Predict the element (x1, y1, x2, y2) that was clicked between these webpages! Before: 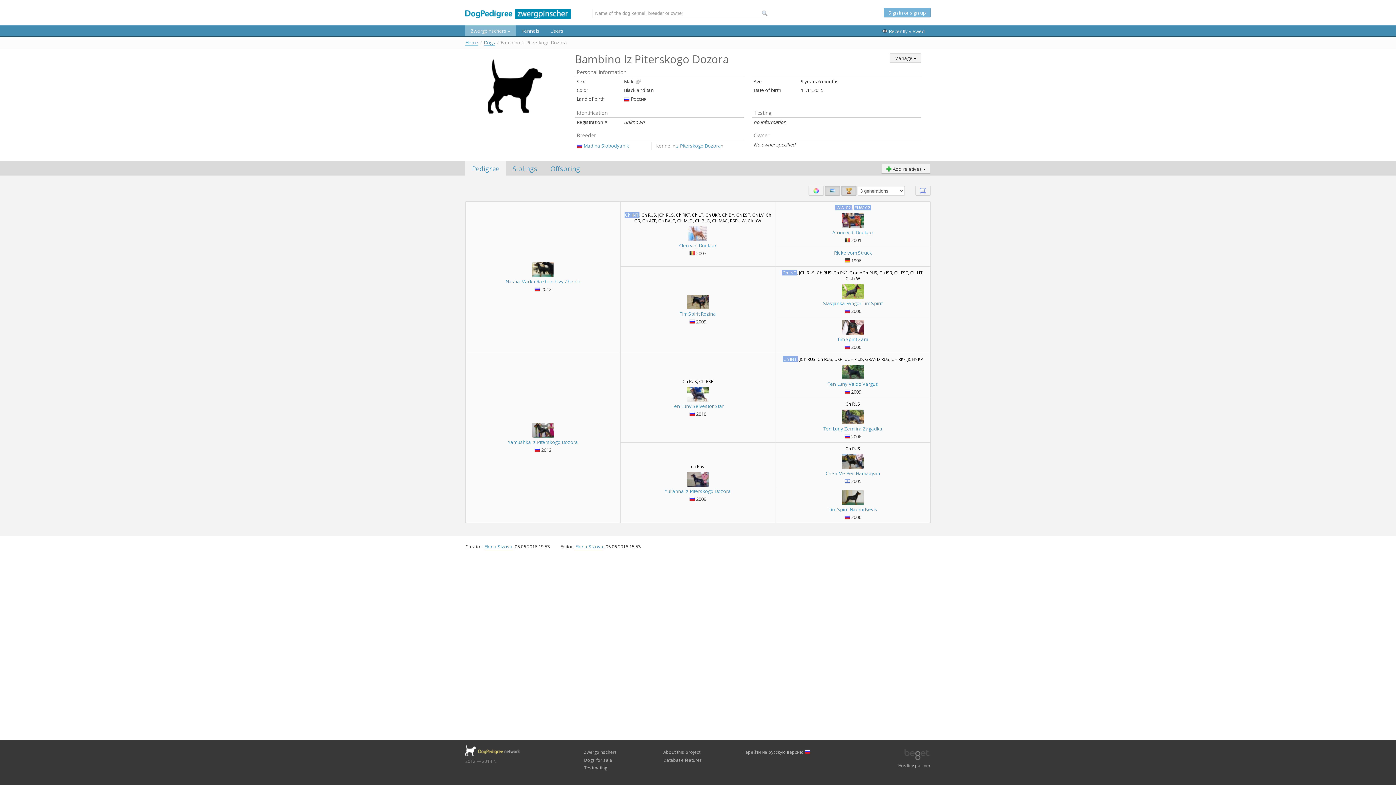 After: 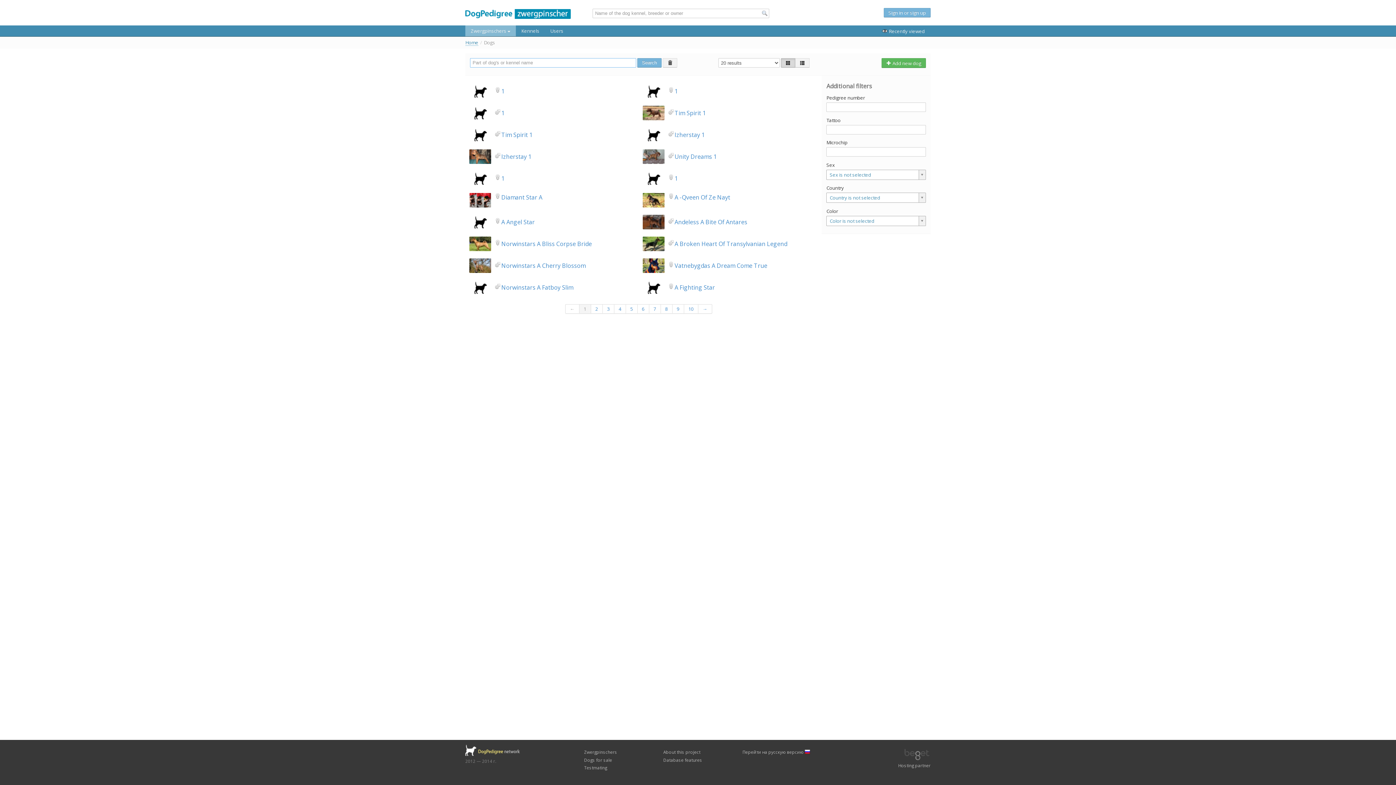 Action: label: Zwergpinschers  bbox: (465, 25, 516, 36)